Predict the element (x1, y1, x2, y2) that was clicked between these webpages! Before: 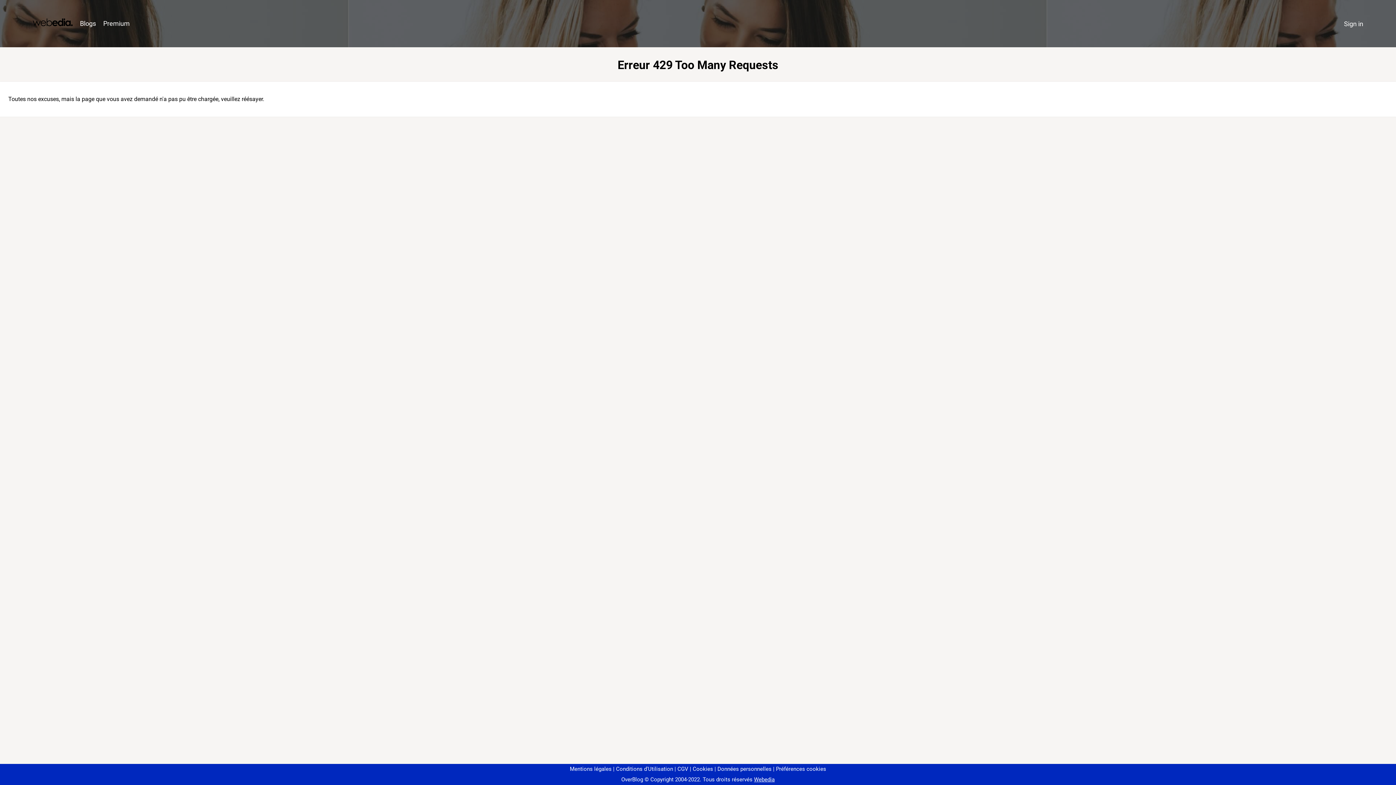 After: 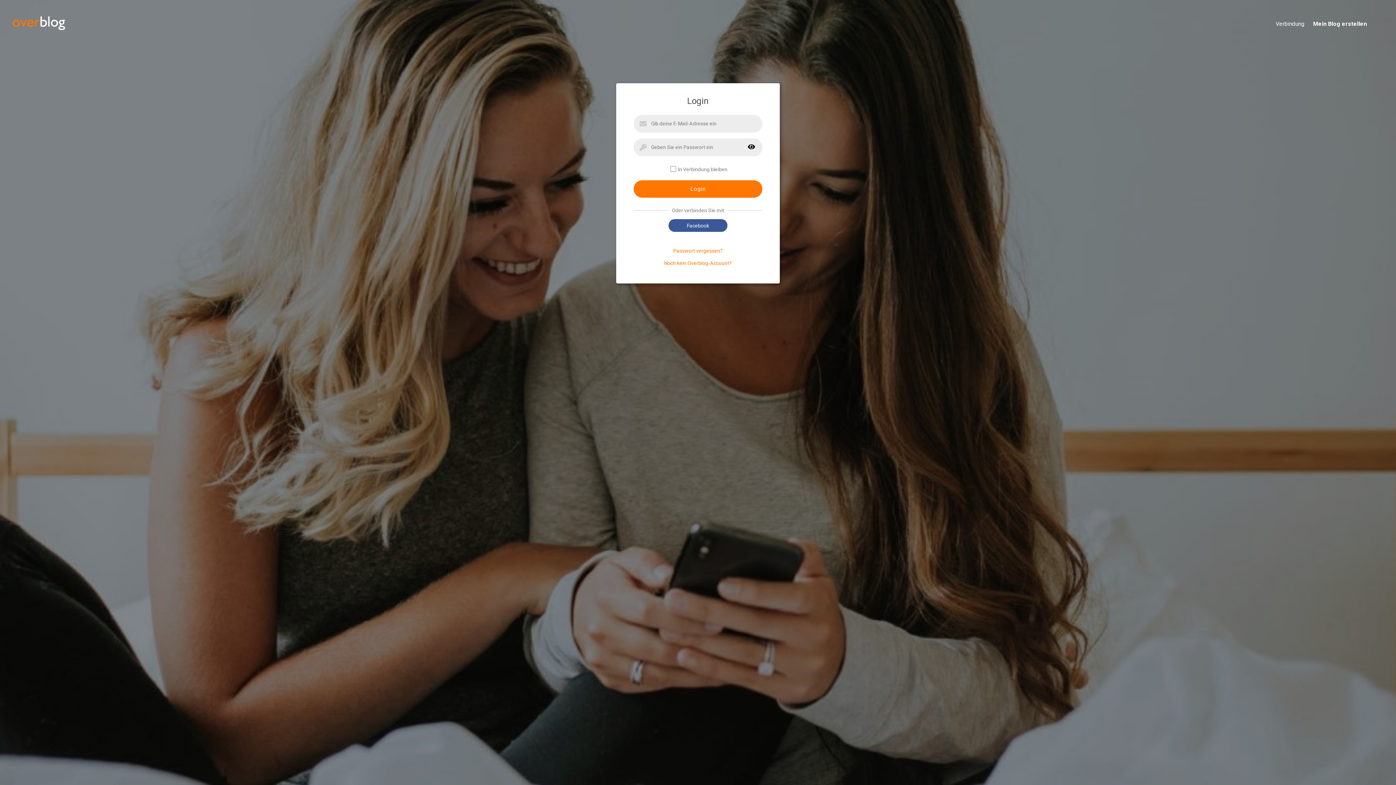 Action: bbox: (1340, 16, 1367, 31) label: Sign in